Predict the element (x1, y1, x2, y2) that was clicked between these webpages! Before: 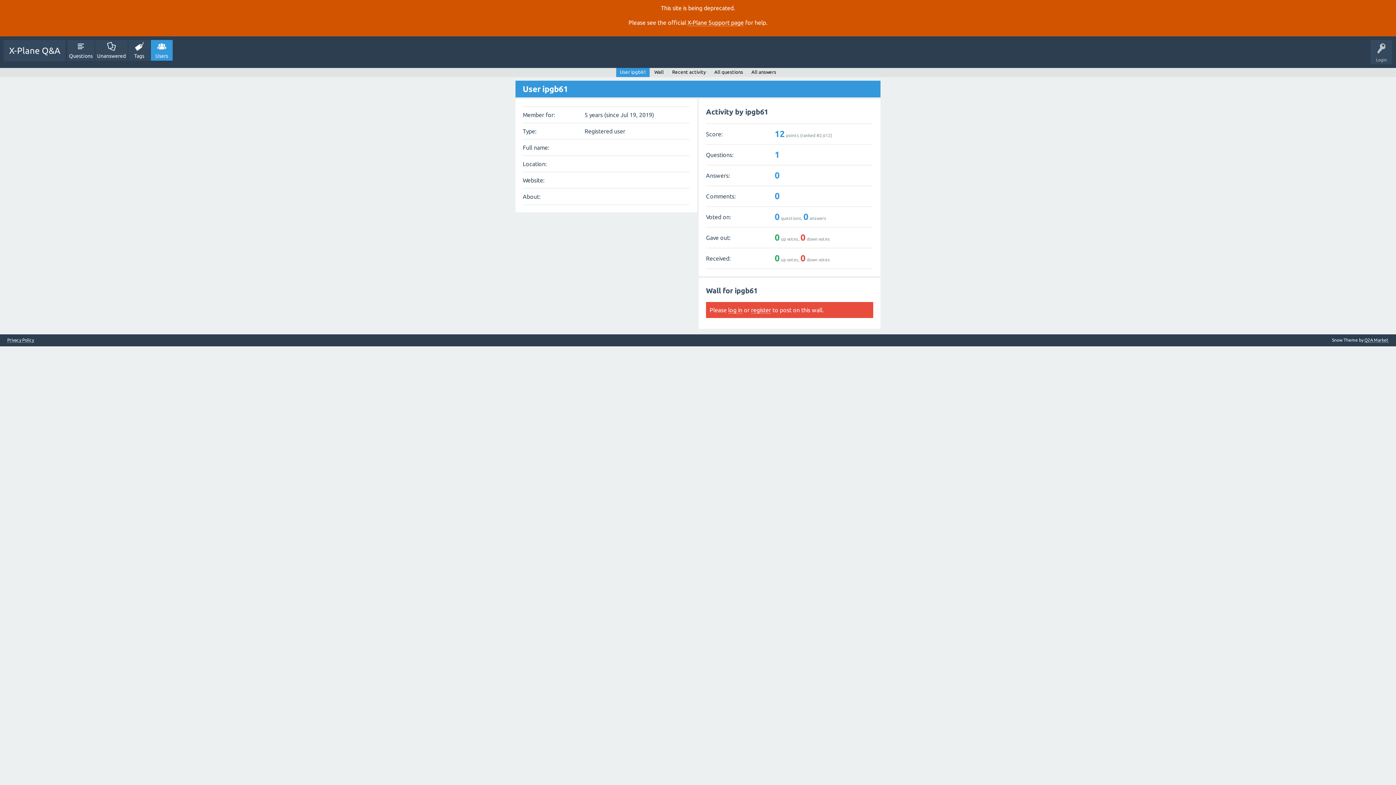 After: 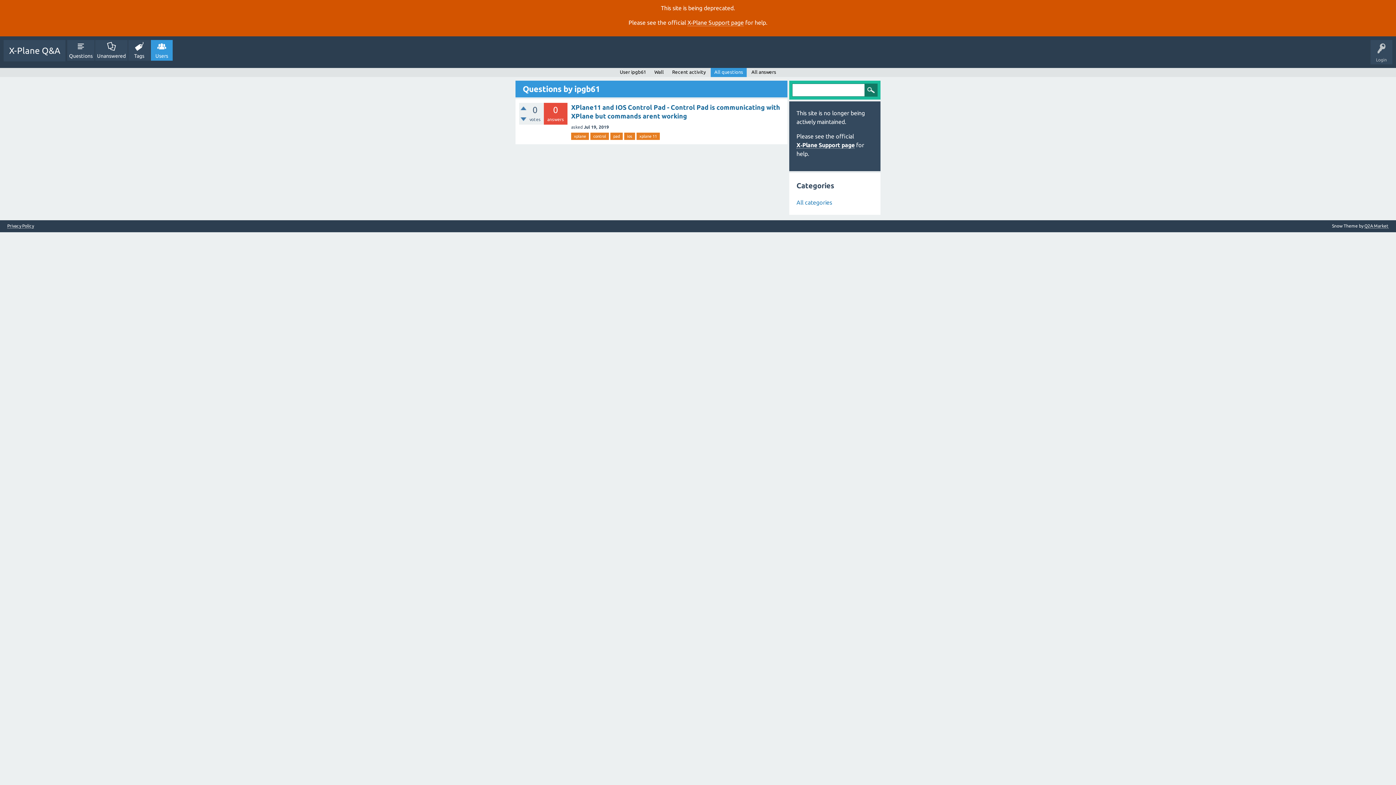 Action: bbox: (710, 68, 746, 77) label: All questions